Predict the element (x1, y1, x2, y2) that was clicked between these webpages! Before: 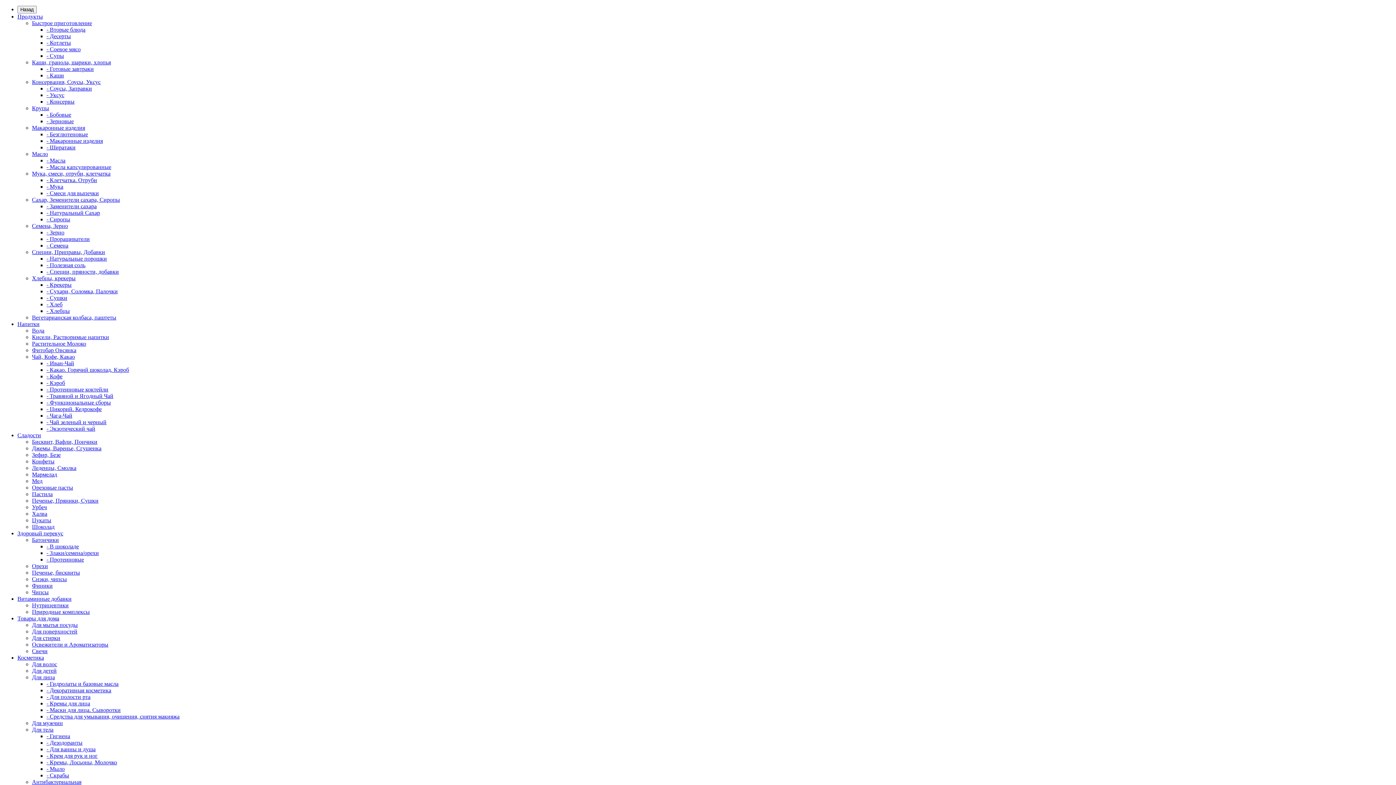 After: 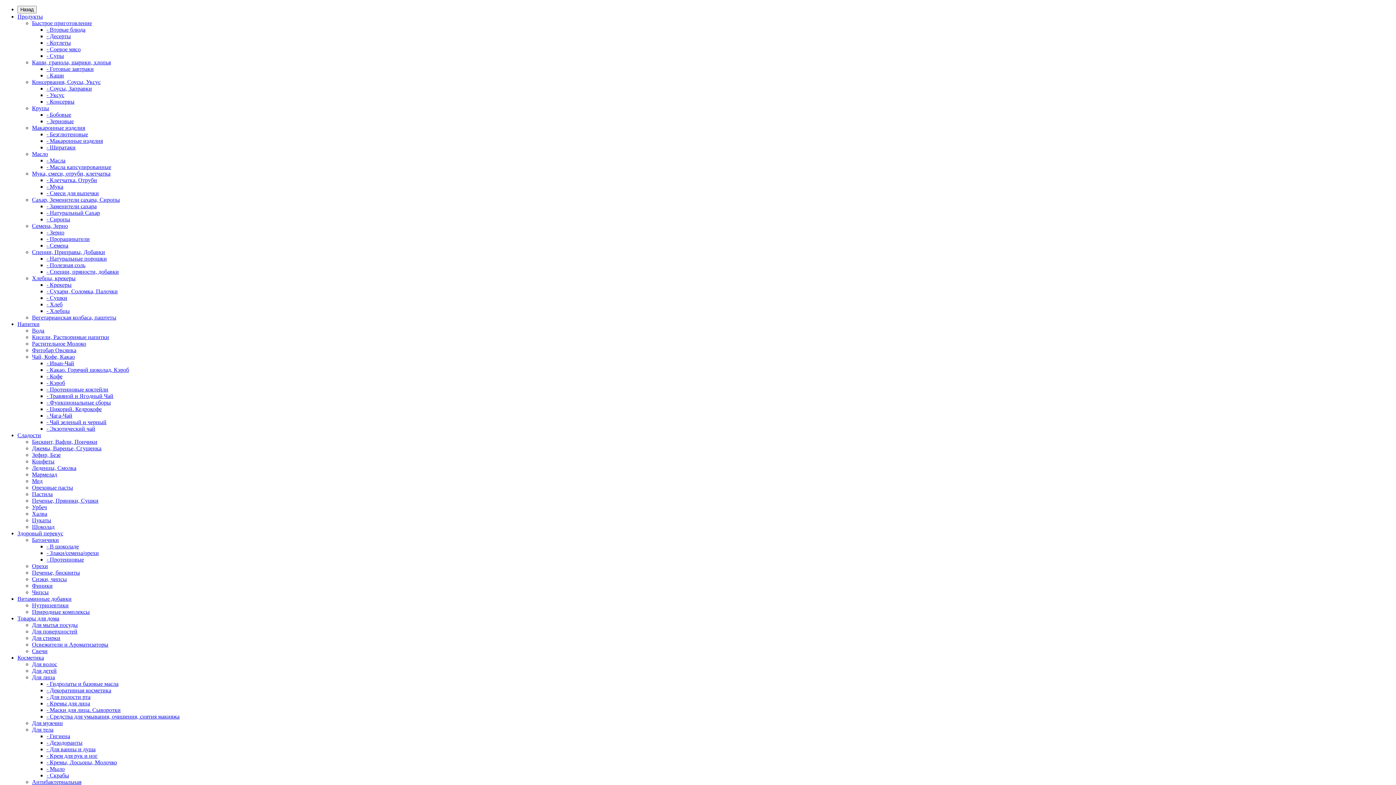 Action: bbox: (46, 740, 82, 746) label: - Дезодоранты